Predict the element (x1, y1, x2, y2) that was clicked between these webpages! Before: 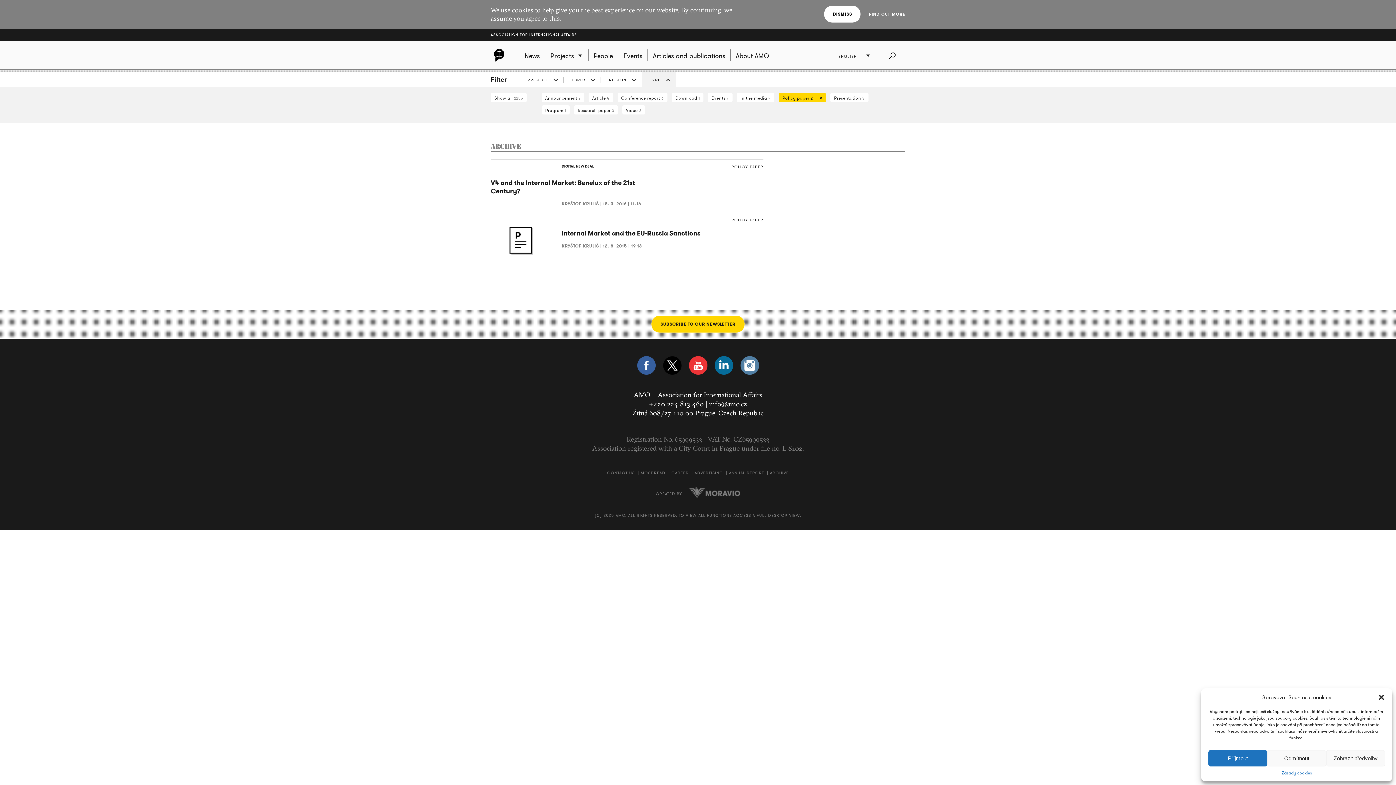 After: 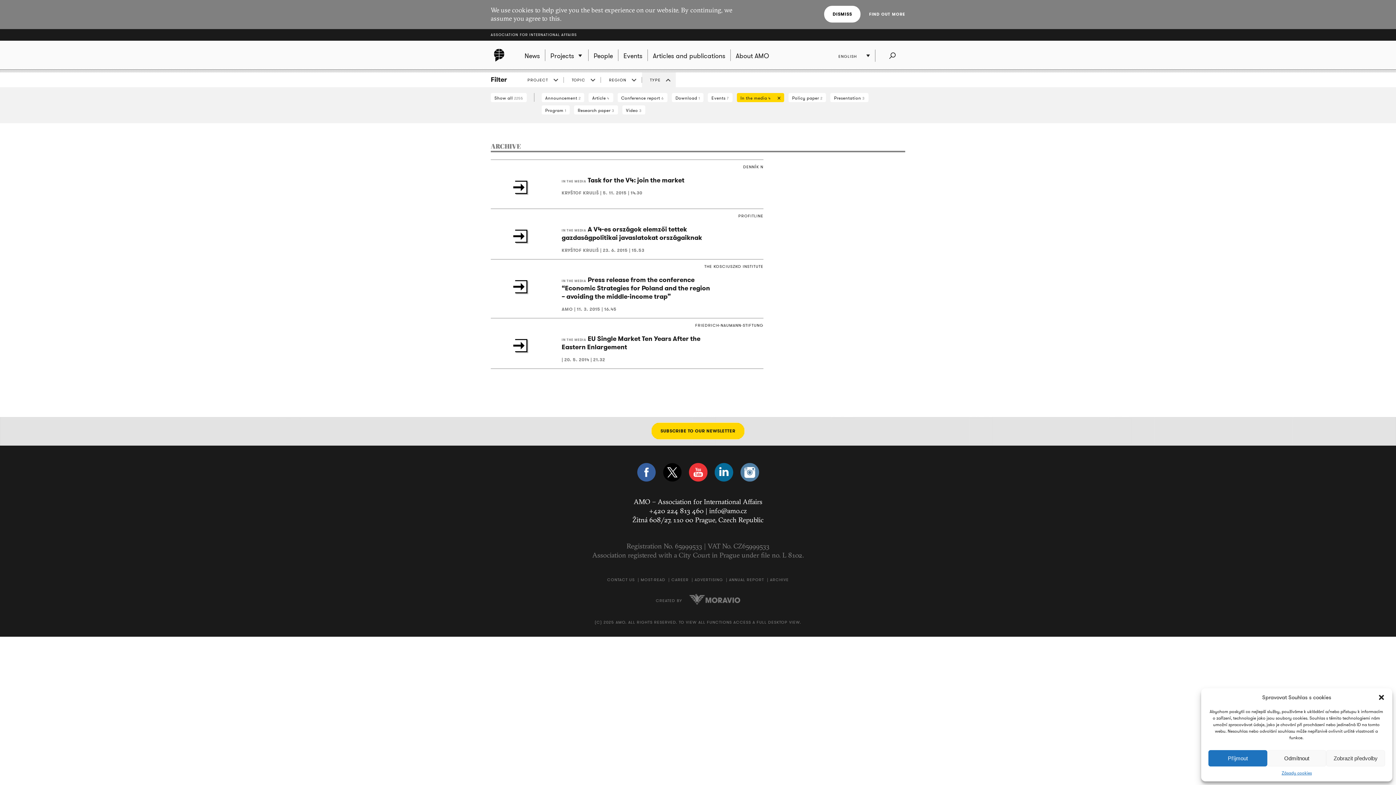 Action: label: In the media 4 bbox: (737, 93, 774, 102)